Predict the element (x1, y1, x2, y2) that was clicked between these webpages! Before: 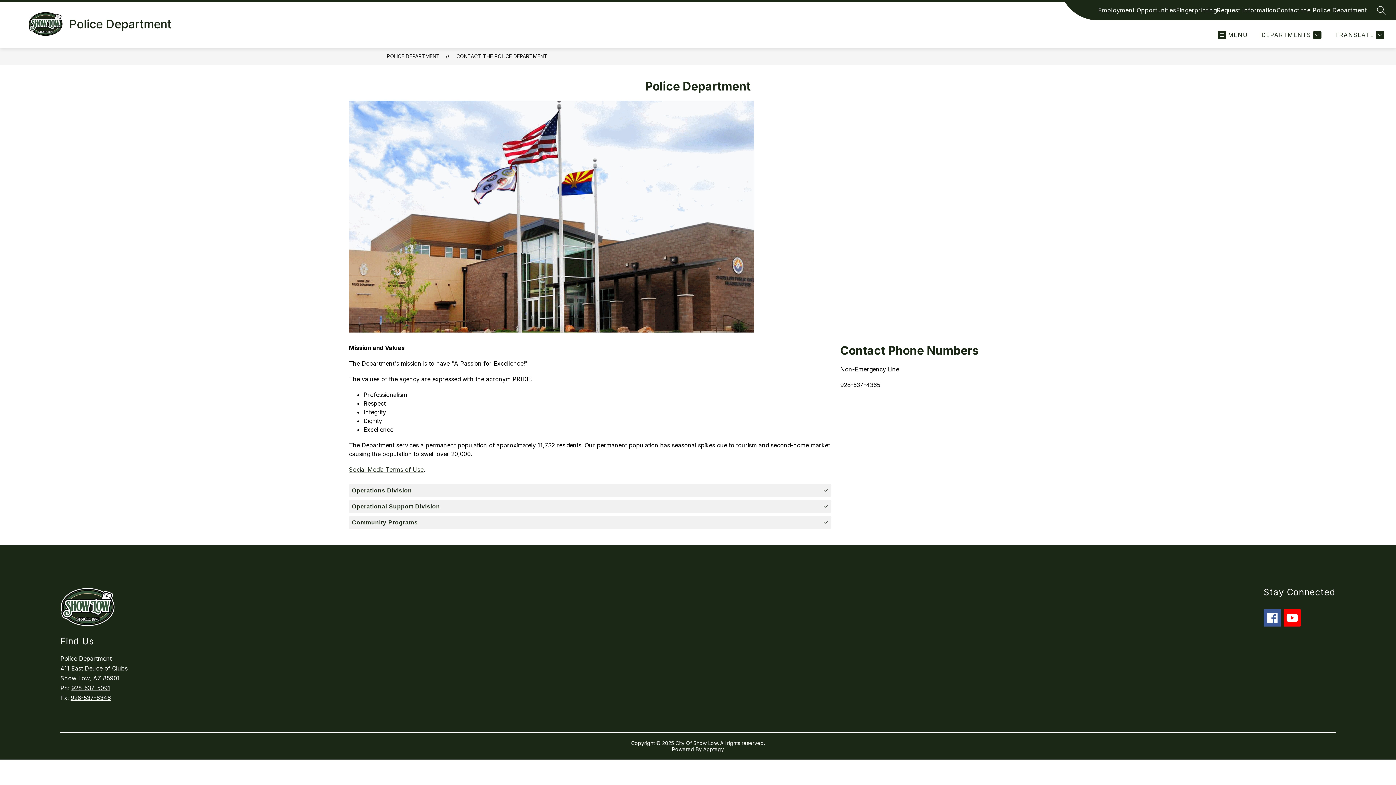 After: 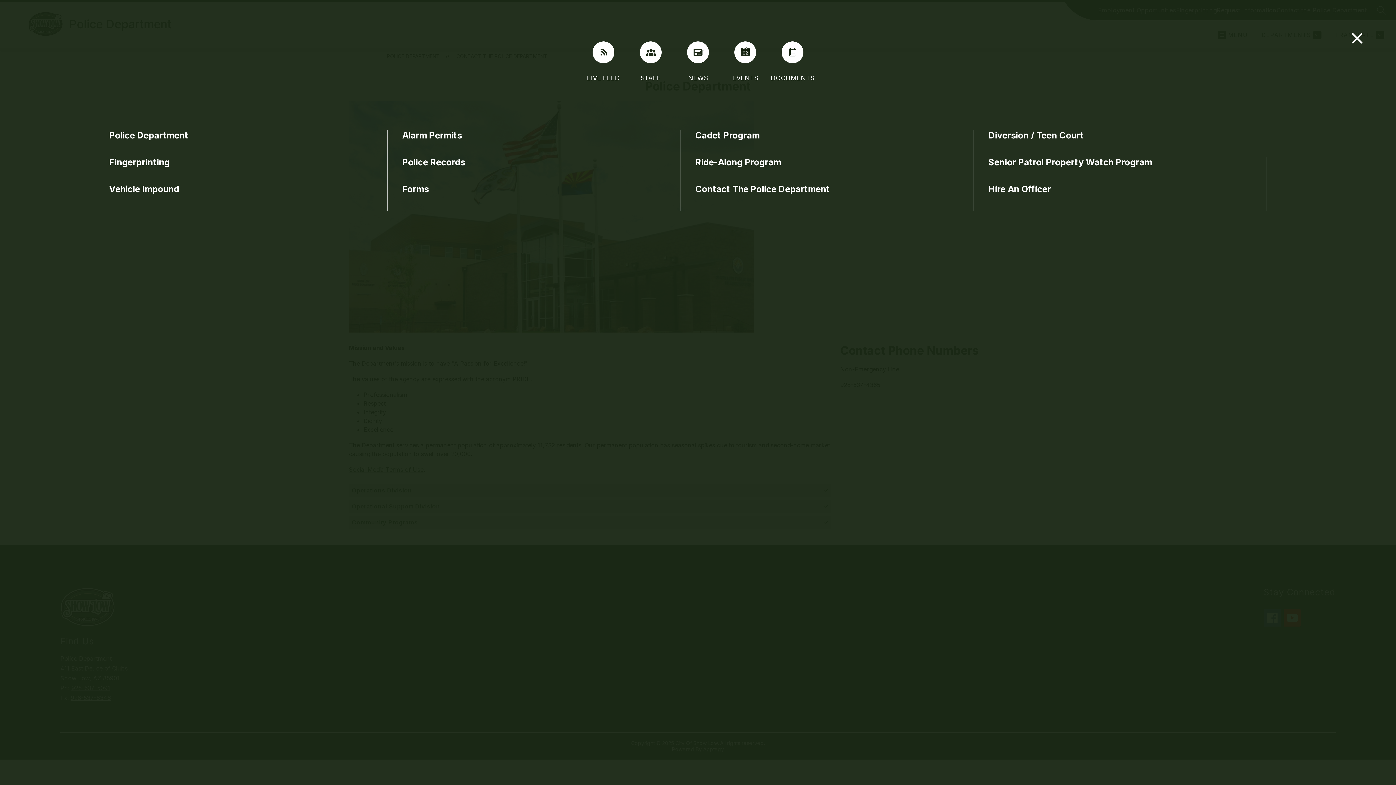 Action: bbox: (1218, 30, 1248, 39) label: MENU